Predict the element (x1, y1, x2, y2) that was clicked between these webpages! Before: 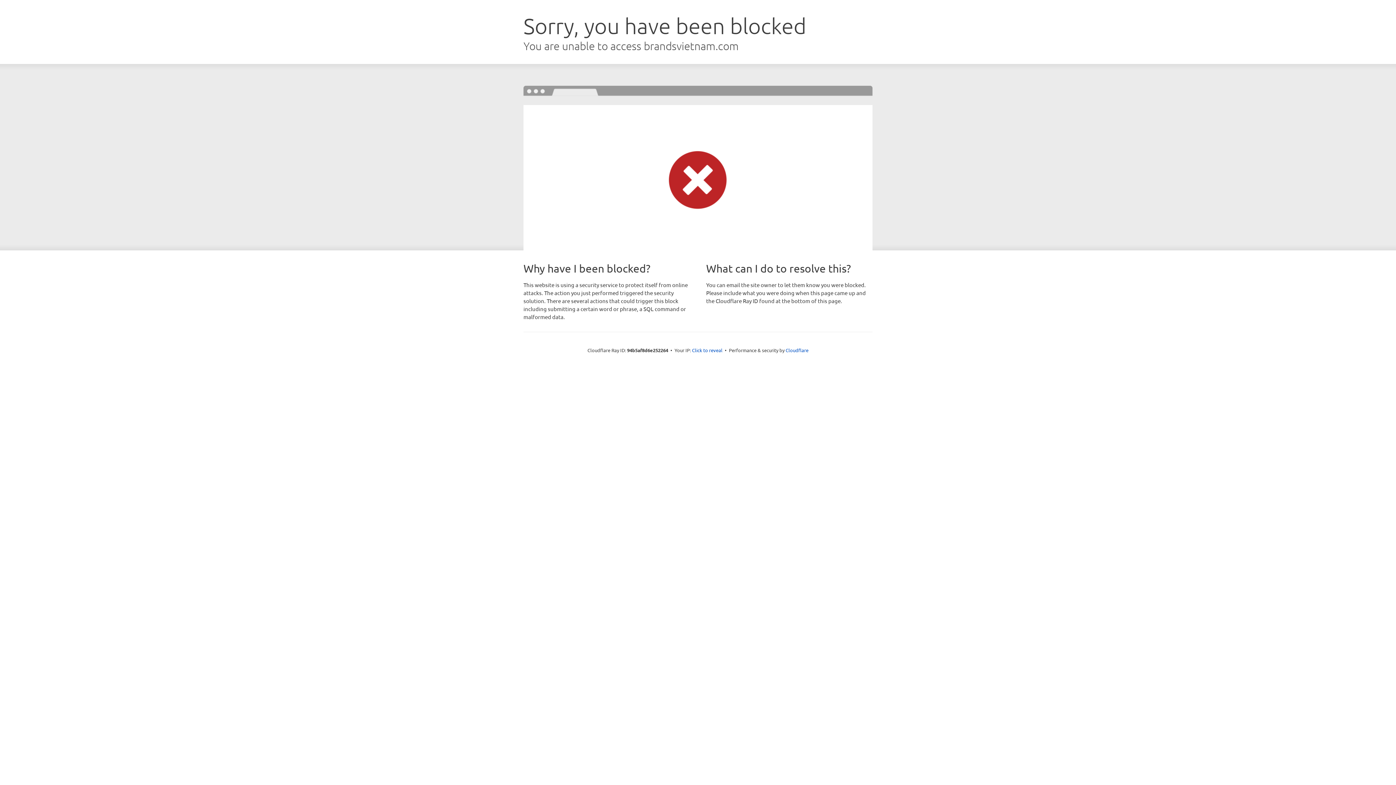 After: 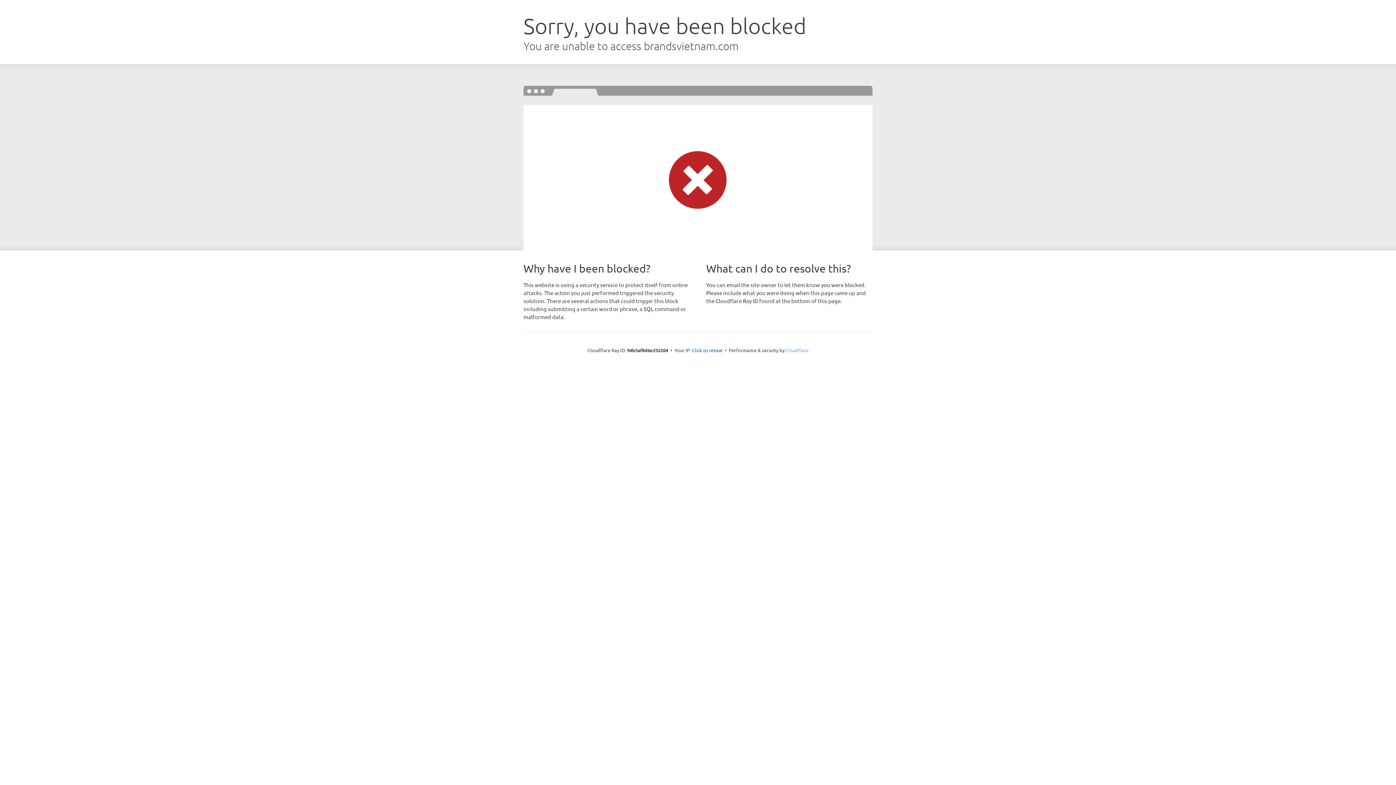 Action: bbox: (785, 347, 808, 353) label: Cloudflare